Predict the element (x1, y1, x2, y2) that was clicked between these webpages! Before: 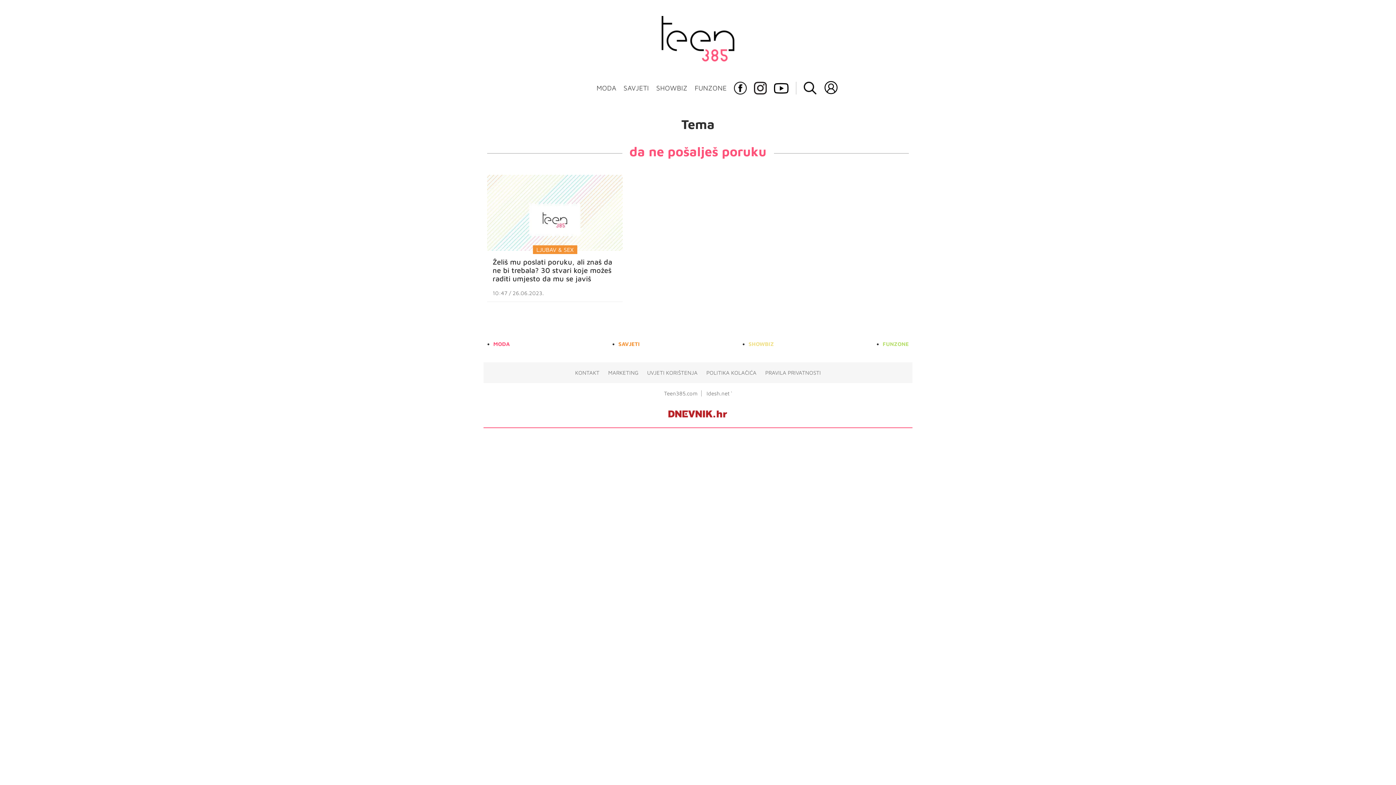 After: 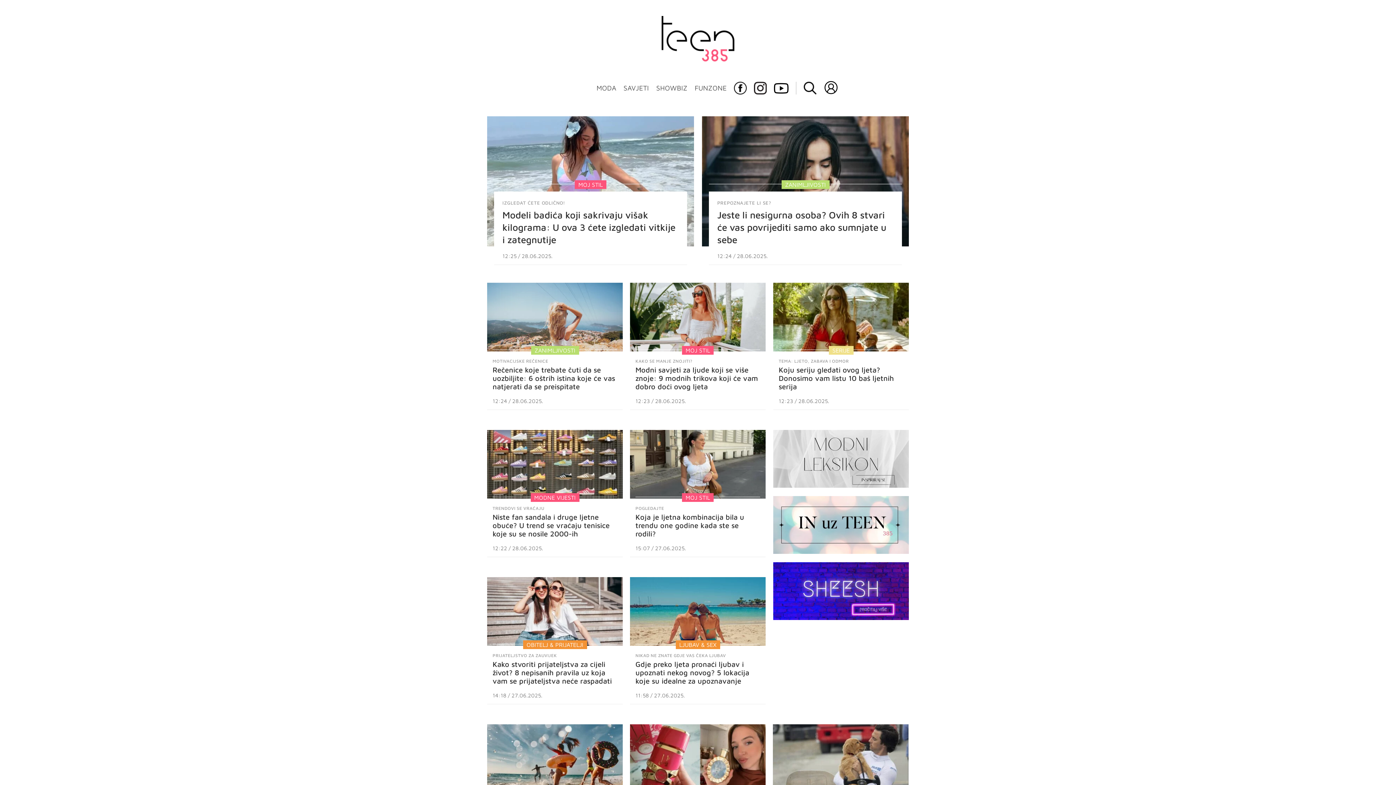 Action: bbox: (661, 16, 734, 22)